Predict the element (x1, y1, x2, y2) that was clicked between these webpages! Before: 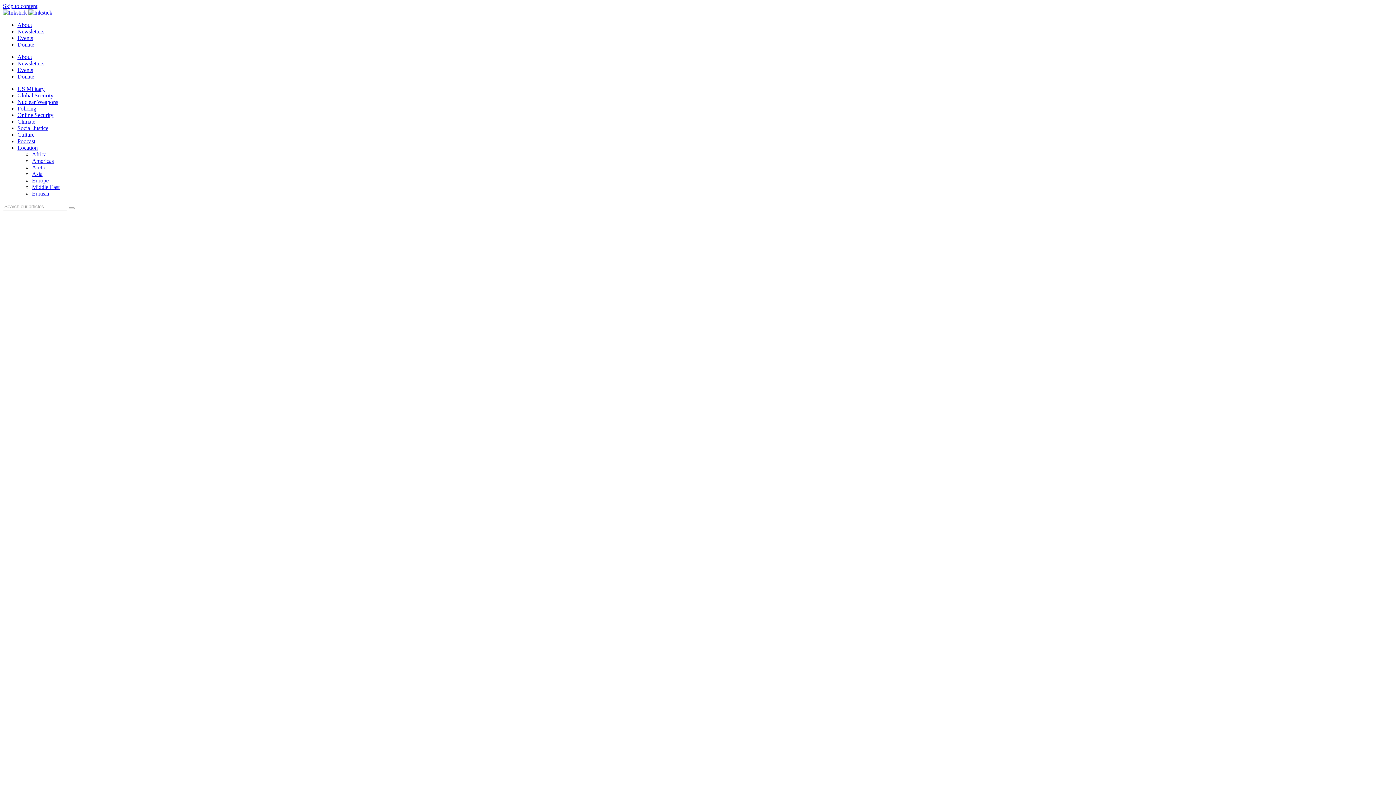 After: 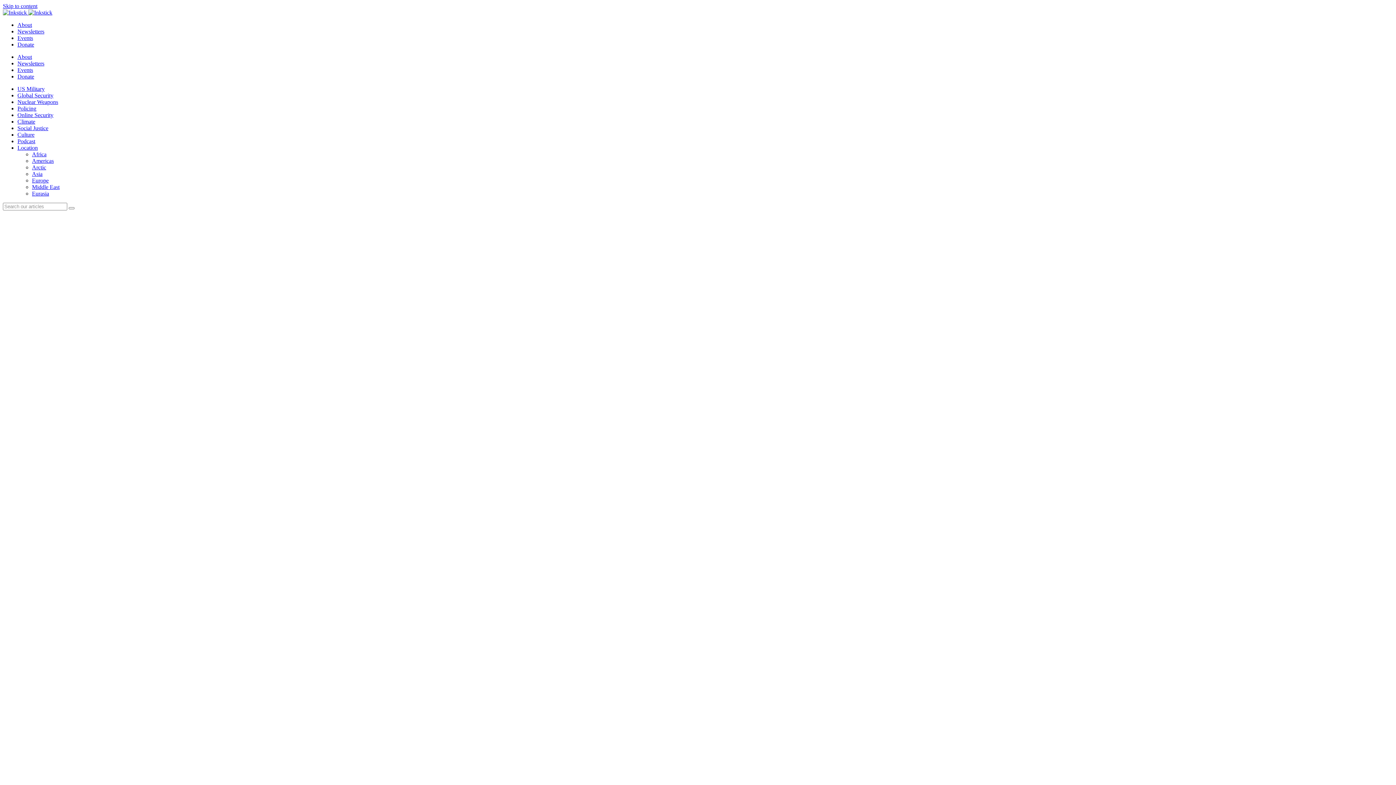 Action: bbox: (17, 28, 44, 34) label: Newsletters